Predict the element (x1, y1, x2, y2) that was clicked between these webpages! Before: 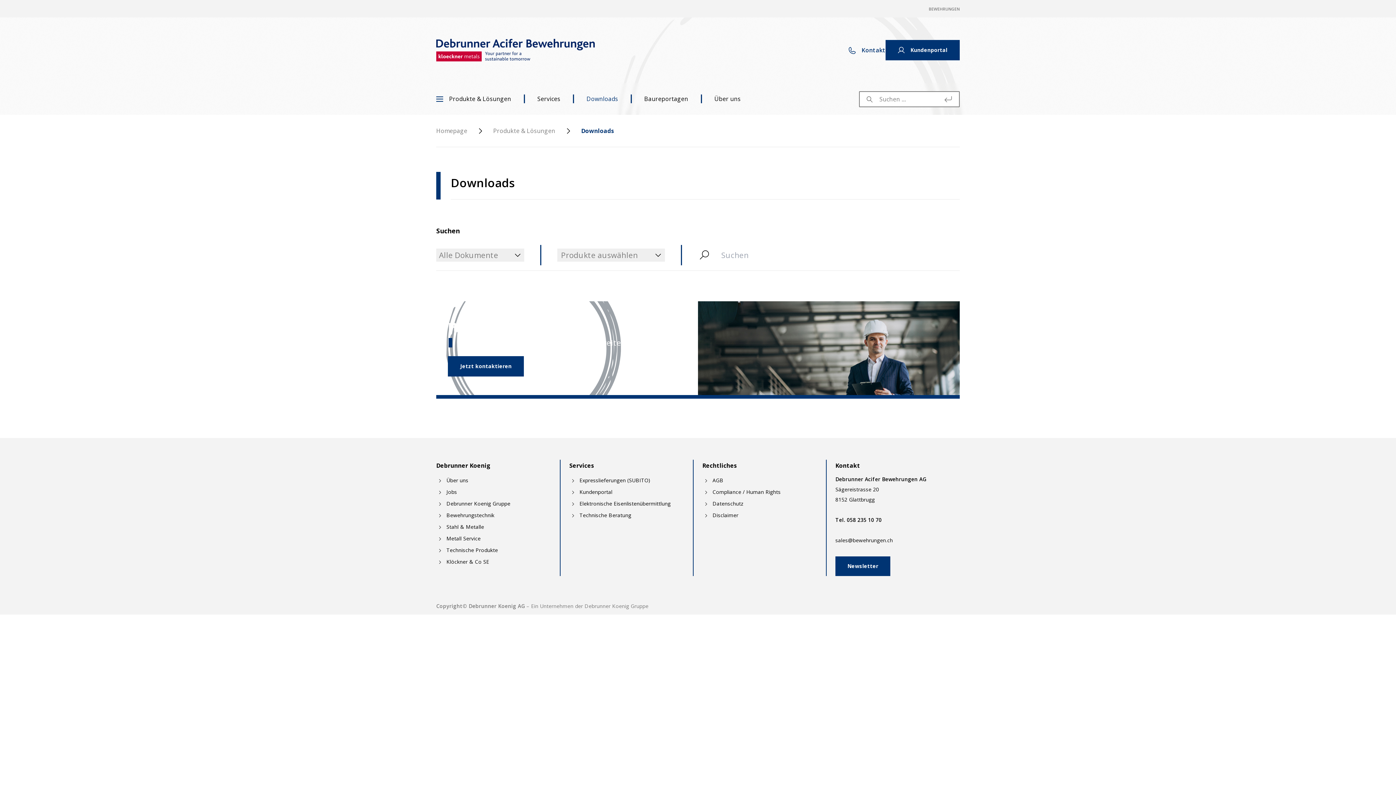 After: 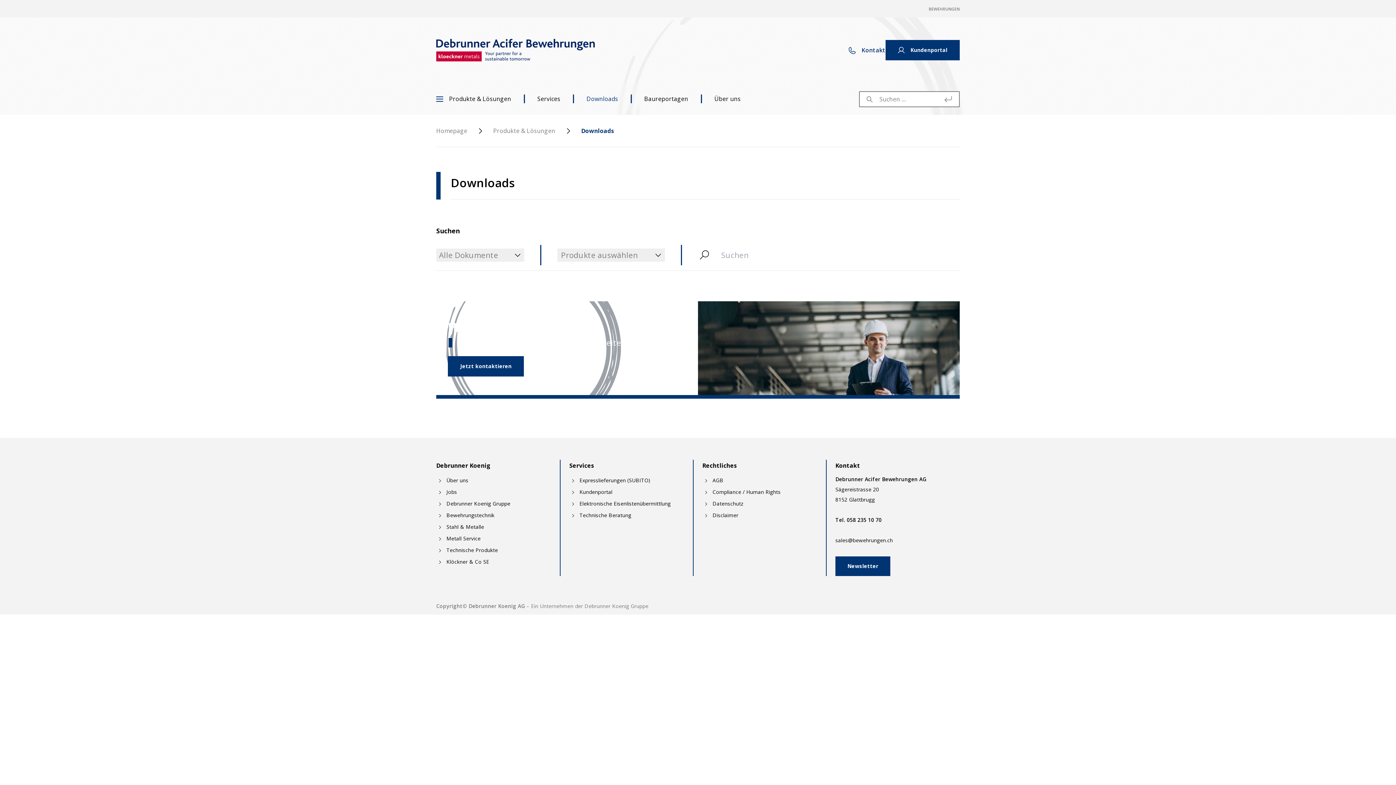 Action: bbox: (569, 459, 594, 471) label: Services